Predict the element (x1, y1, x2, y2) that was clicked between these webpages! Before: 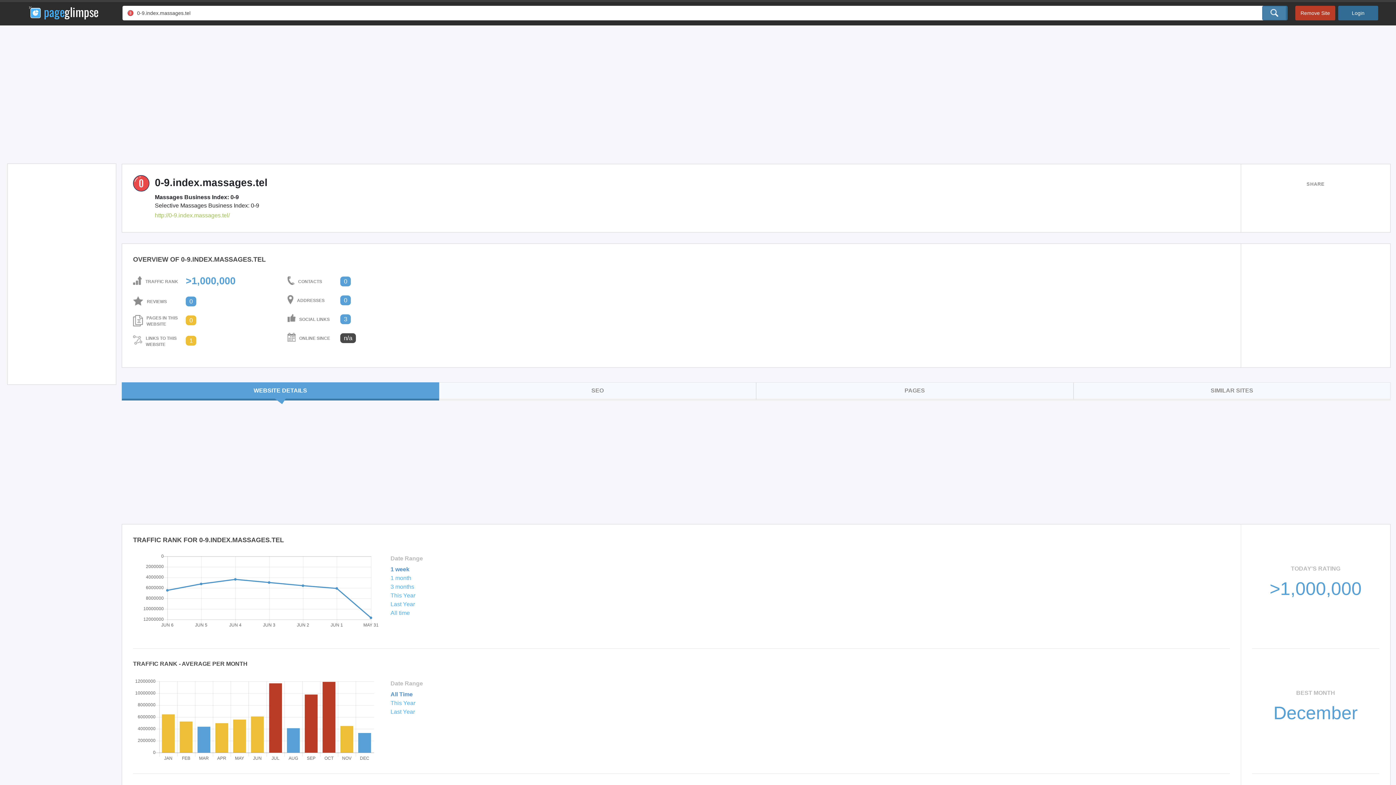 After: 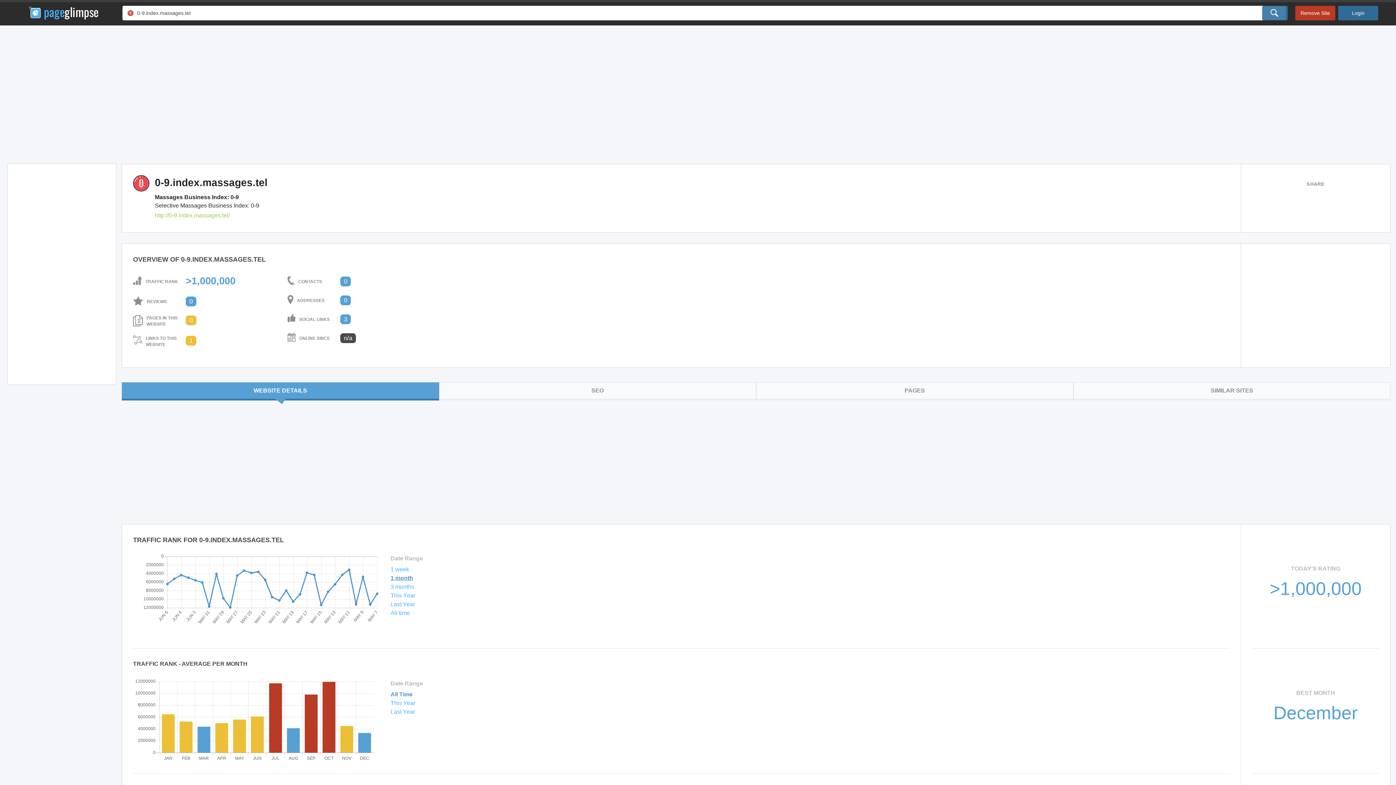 Action: label: 1 month bbox: (390, 575, 411, 581)